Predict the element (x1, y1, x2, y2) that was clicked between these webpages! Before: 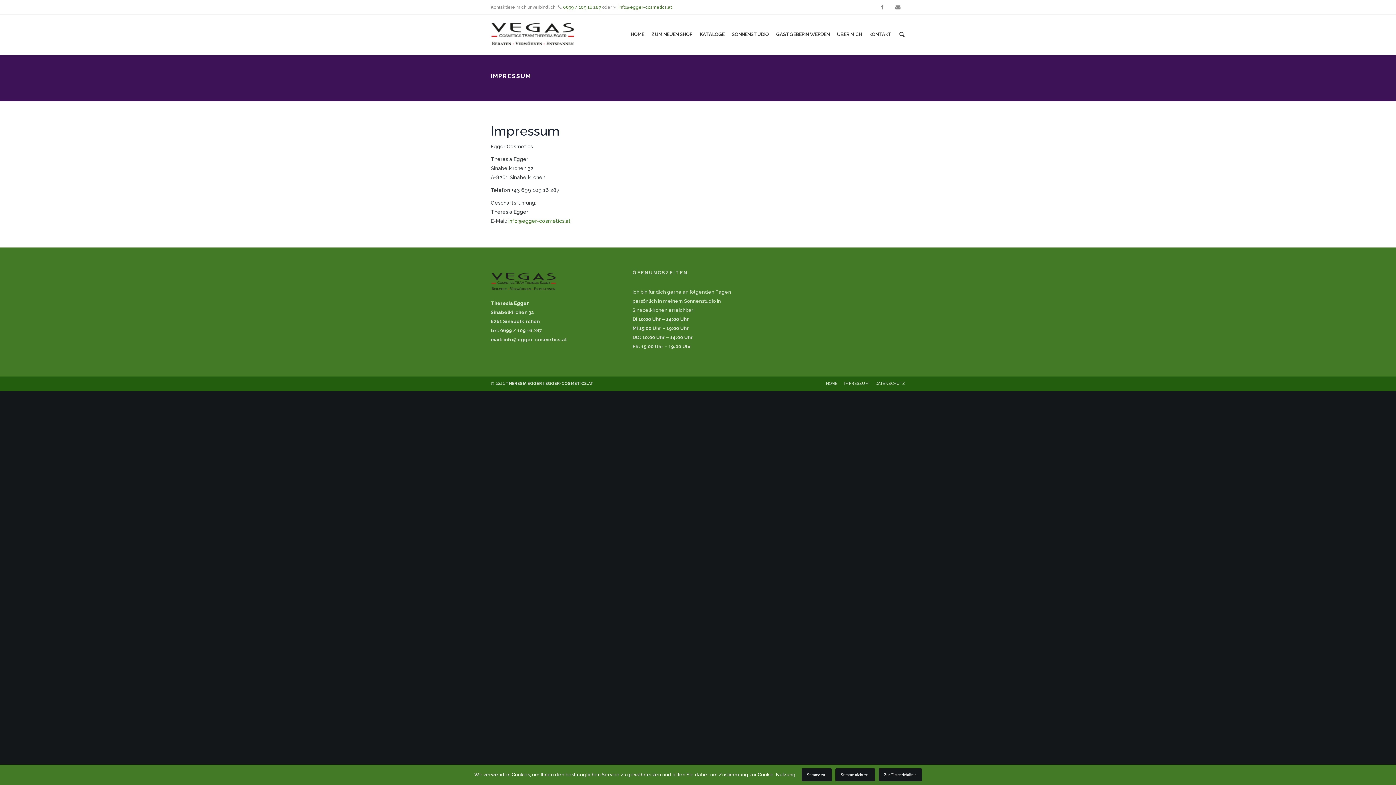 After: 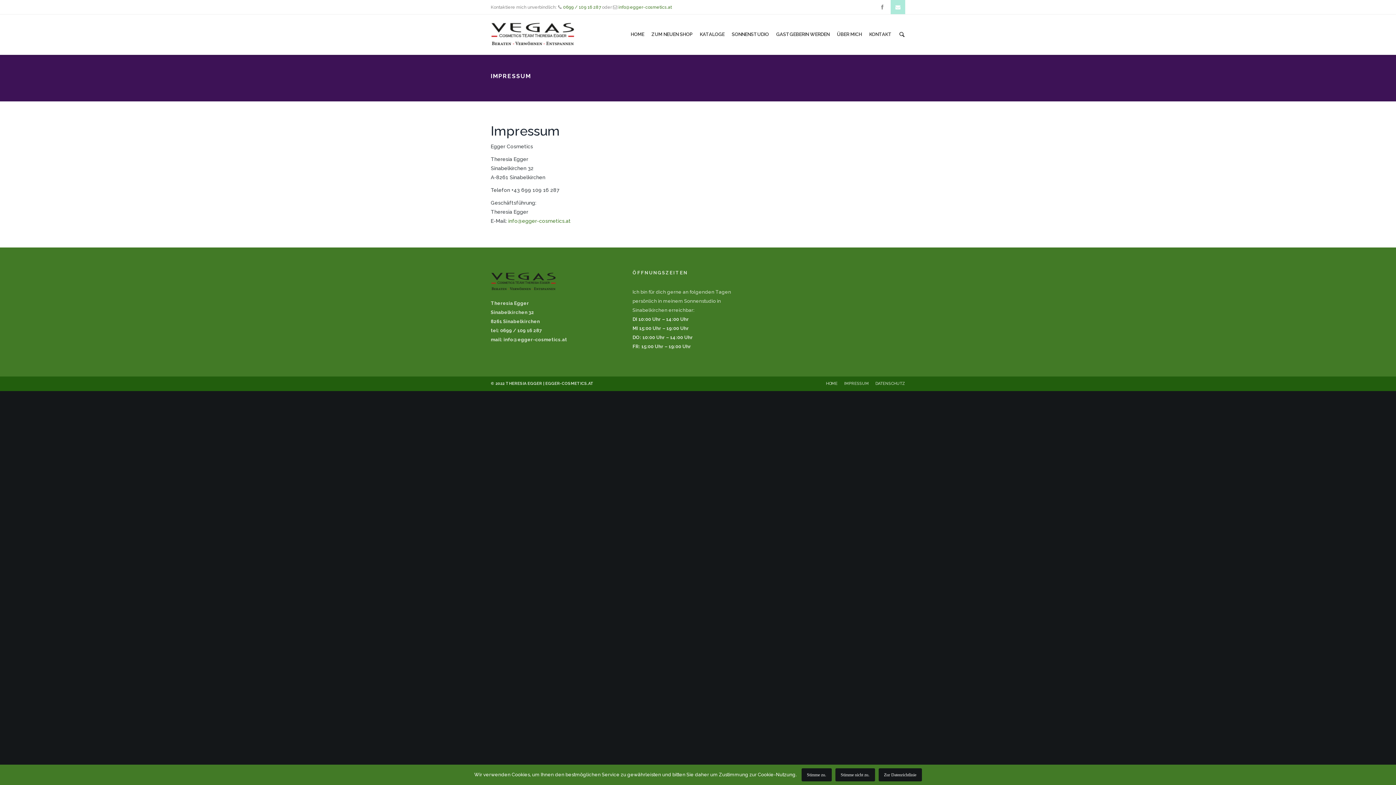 Action: bbox: (890, 0, 905, 14)